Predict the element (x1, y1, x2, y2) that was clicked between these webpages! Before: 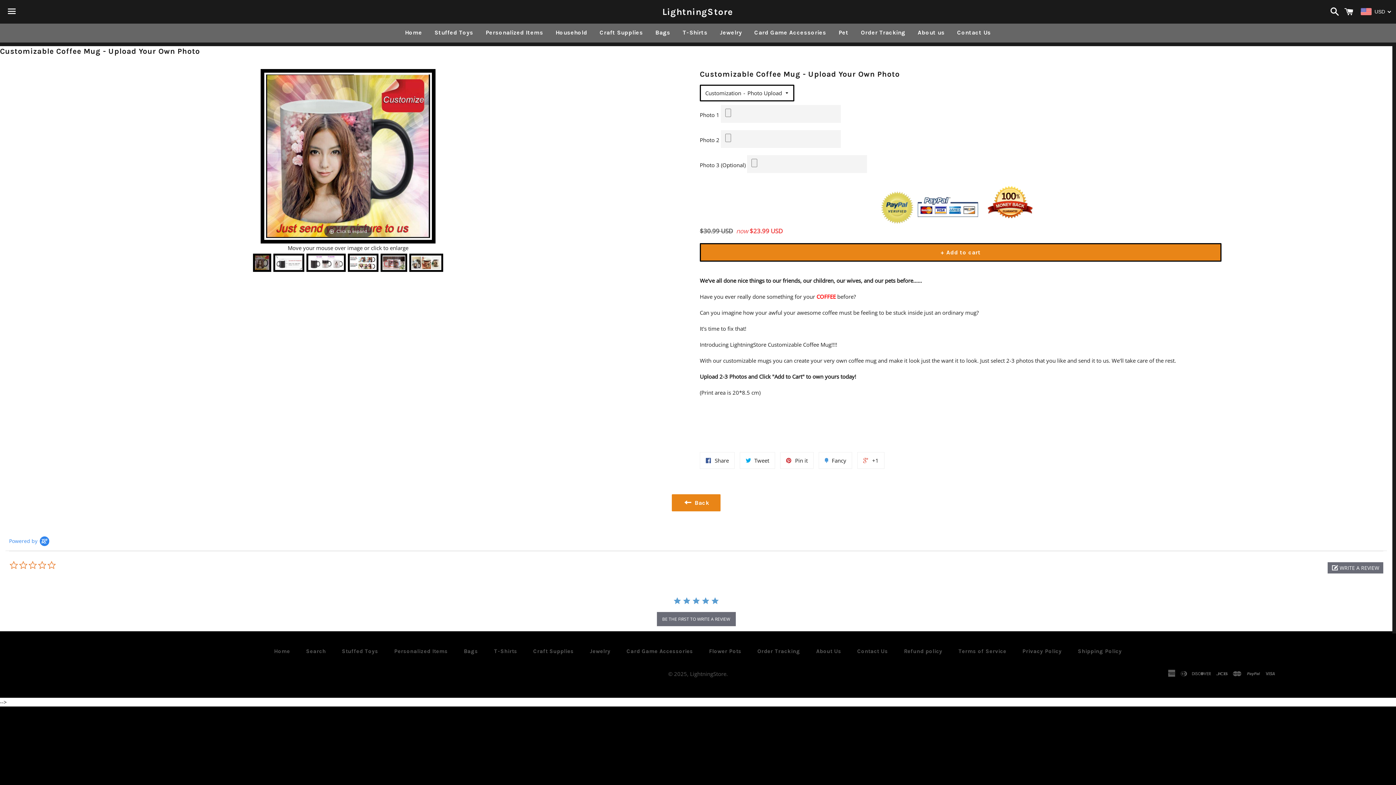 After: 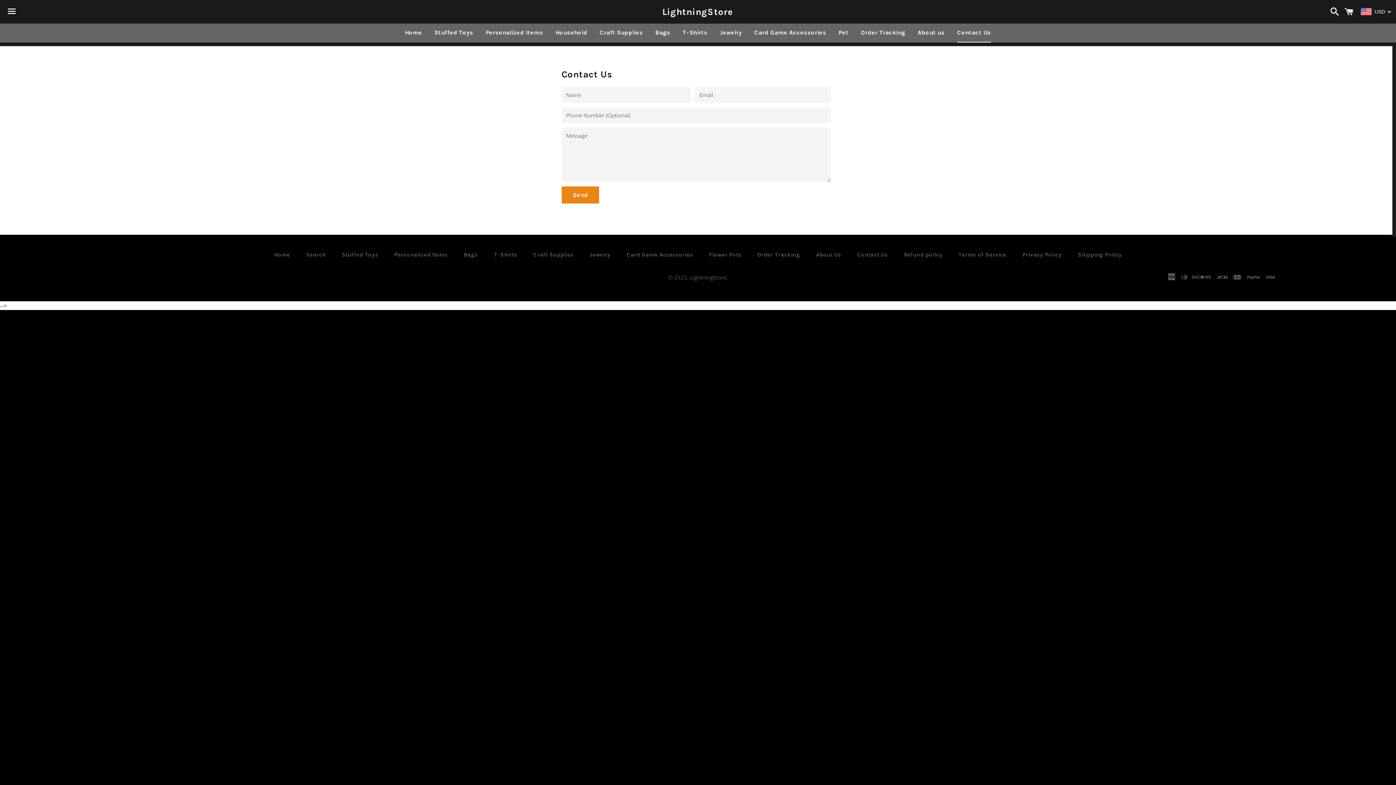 Action: label: Contact Us bbox: (850, 646, 895, 657)